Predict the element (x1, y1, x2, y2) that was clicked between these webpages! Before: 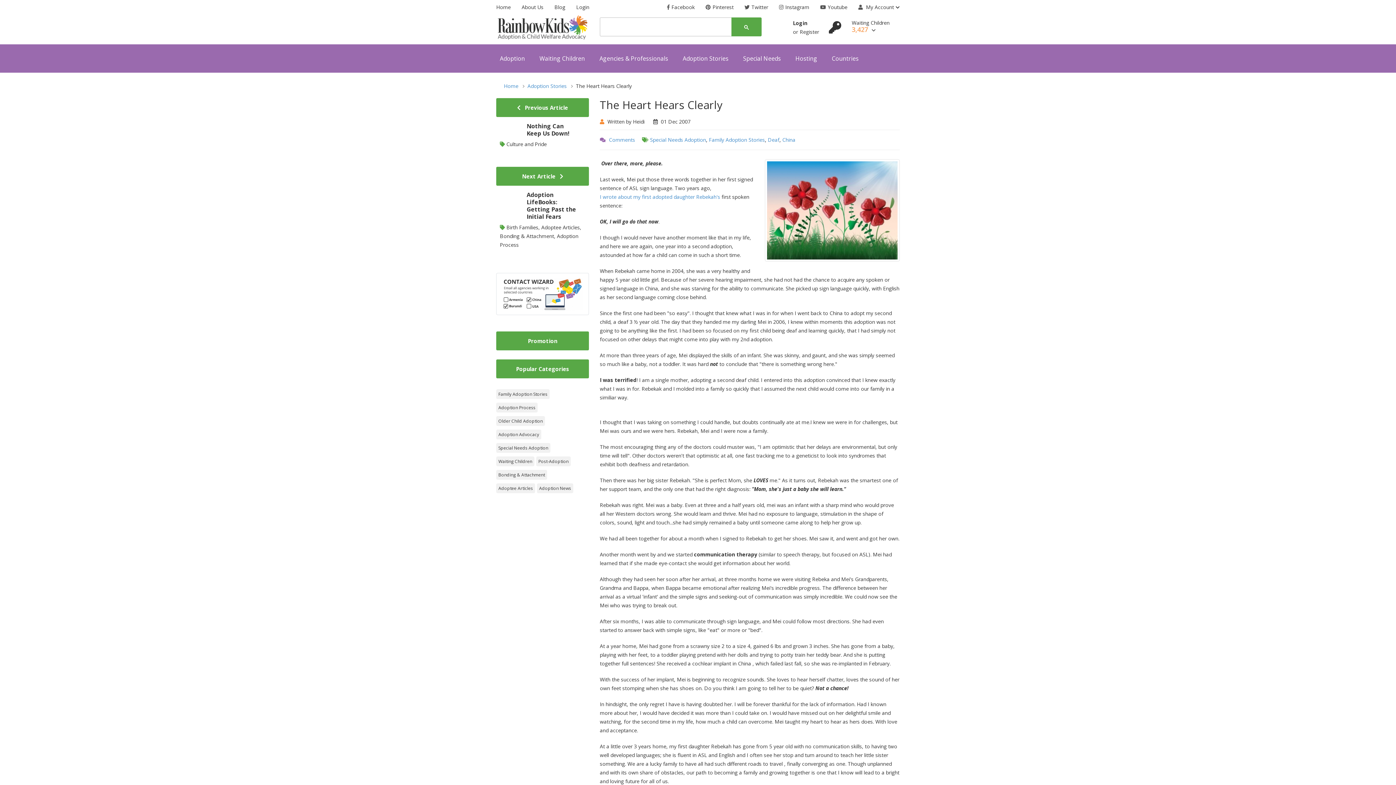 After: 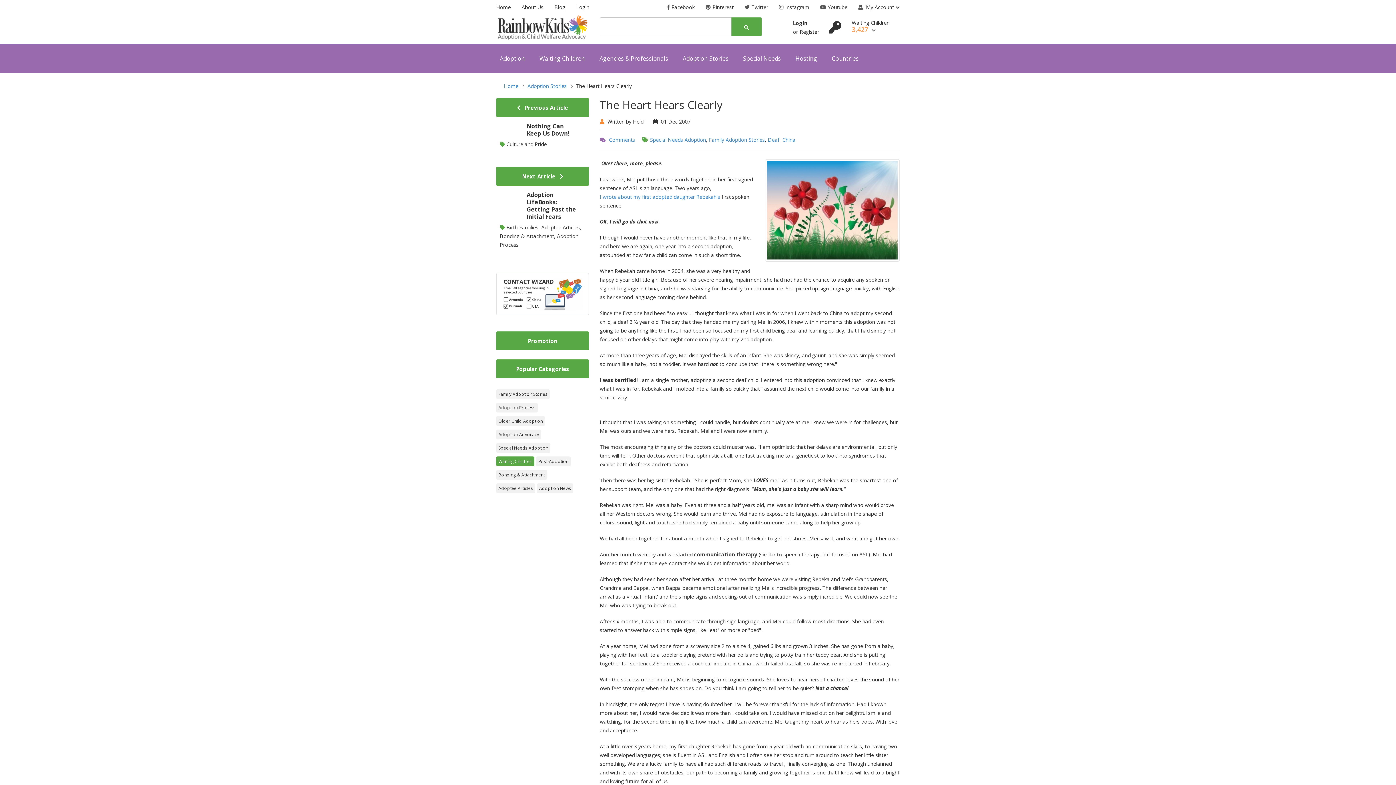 Action: bbox: (496, 456, 534, 466) label: Waiting Children